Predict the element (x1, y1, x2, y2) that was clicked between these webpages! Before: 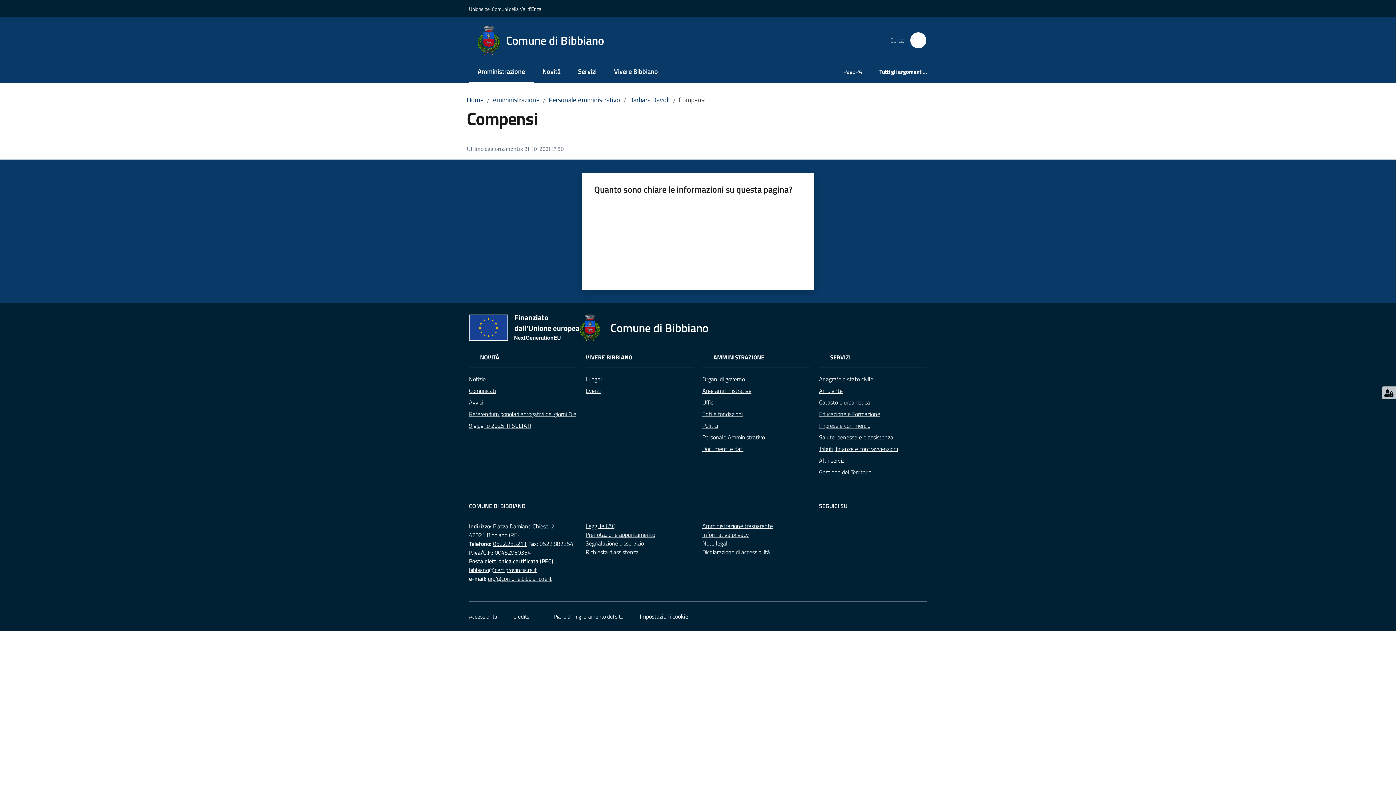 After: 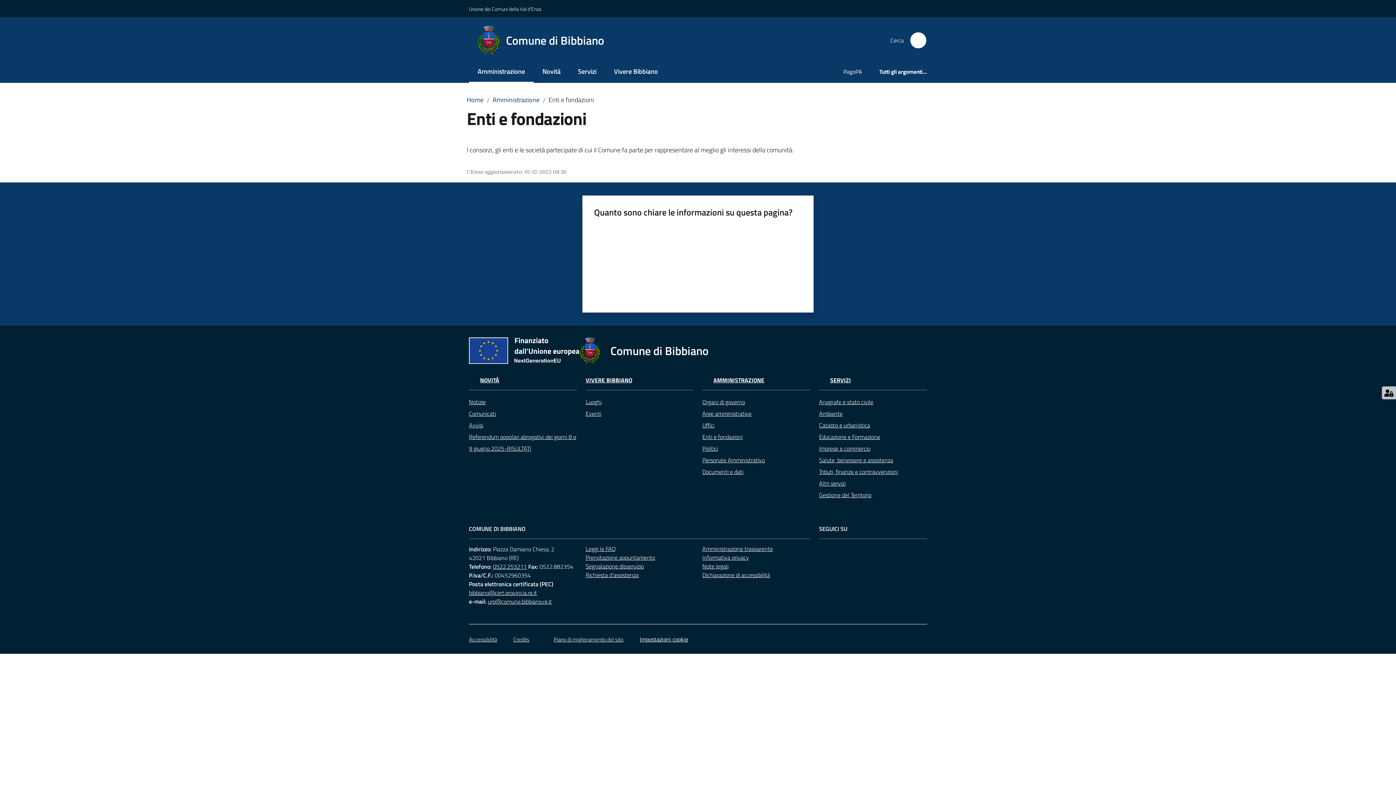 Action: bbox: (702, 408, 810, 420) label: Enti e fondazioni